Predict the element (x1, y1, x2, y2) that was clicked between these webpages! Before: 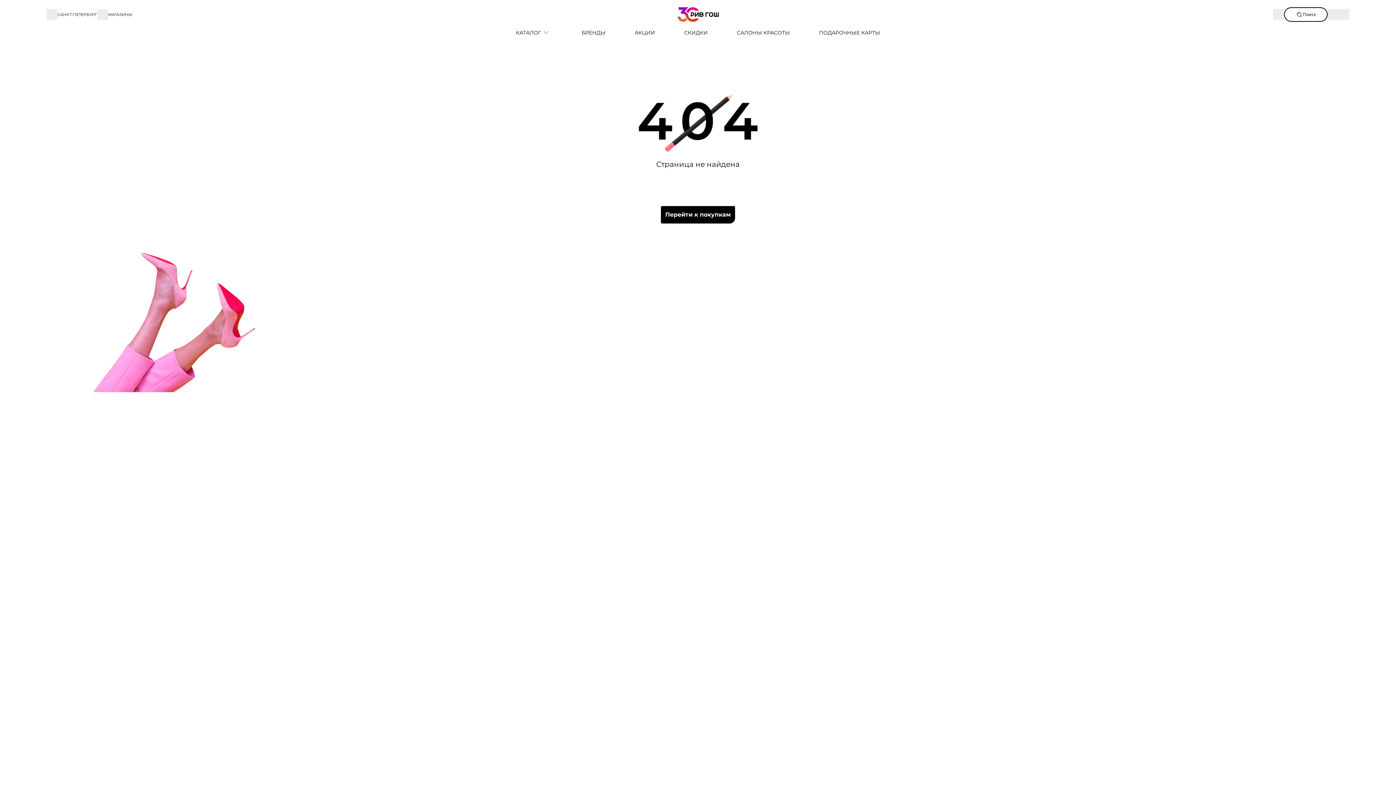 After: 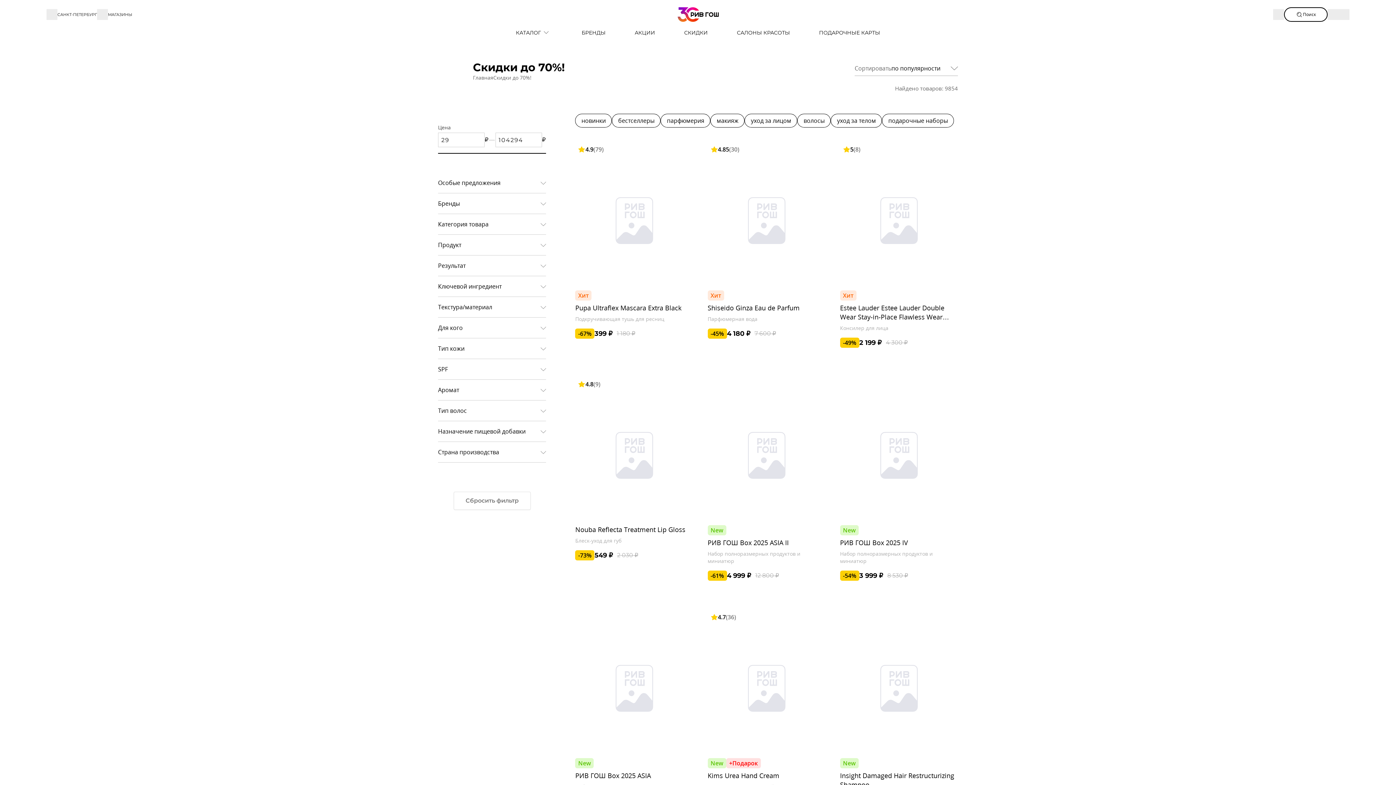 Action: bbox: (669, 29, 722, 36) label: СКИДКИ